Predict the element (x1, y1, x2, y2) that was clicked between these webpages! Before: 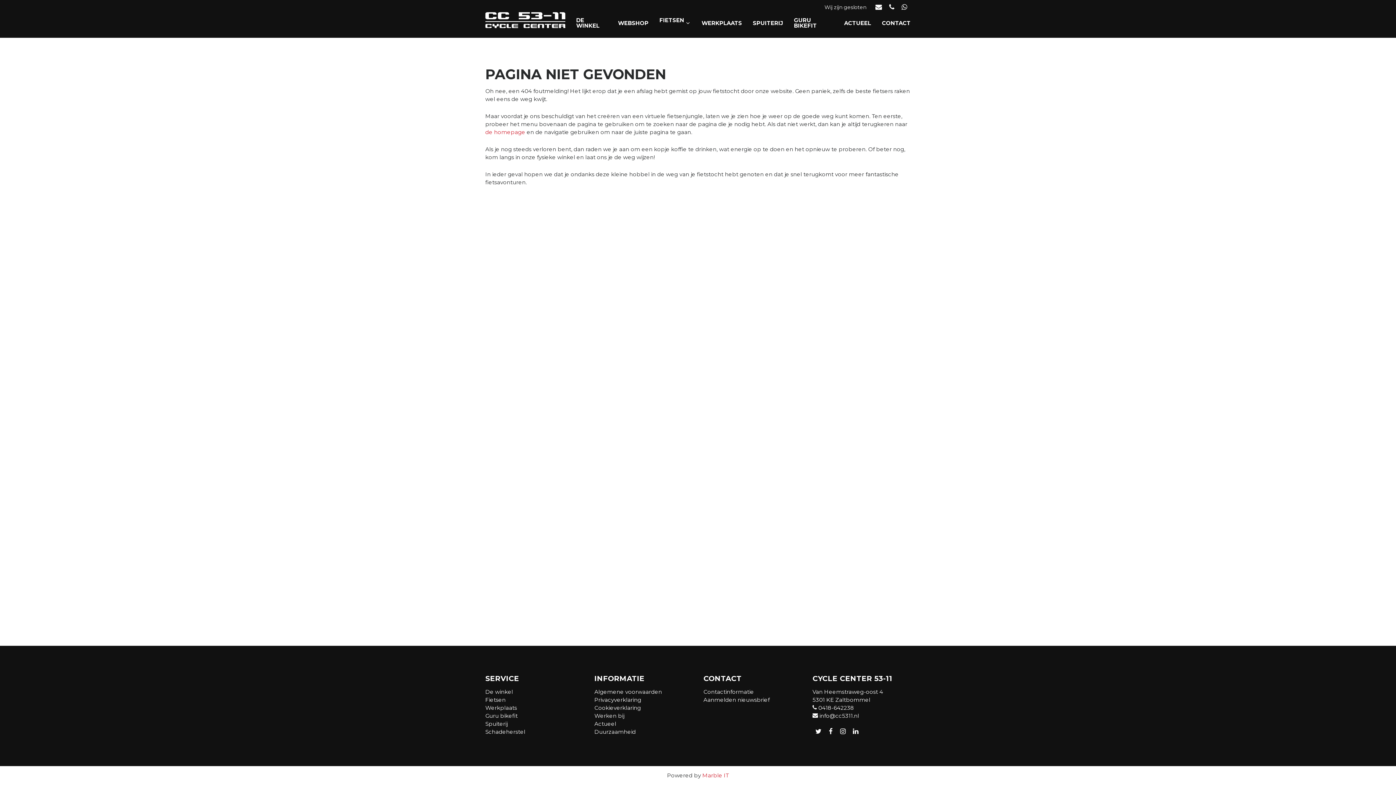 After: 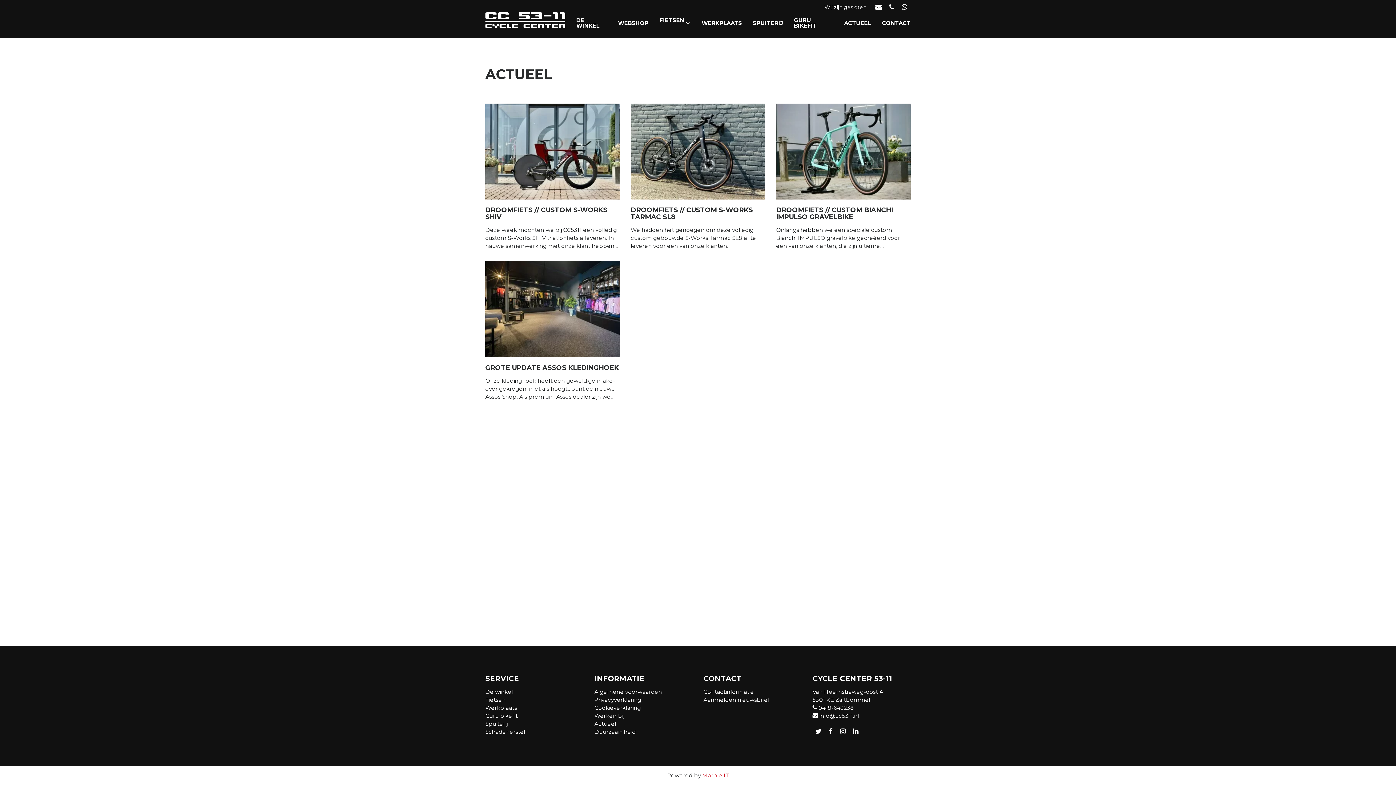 Action: label: ACTUEEL bbox: (838, 13, 876, 32)